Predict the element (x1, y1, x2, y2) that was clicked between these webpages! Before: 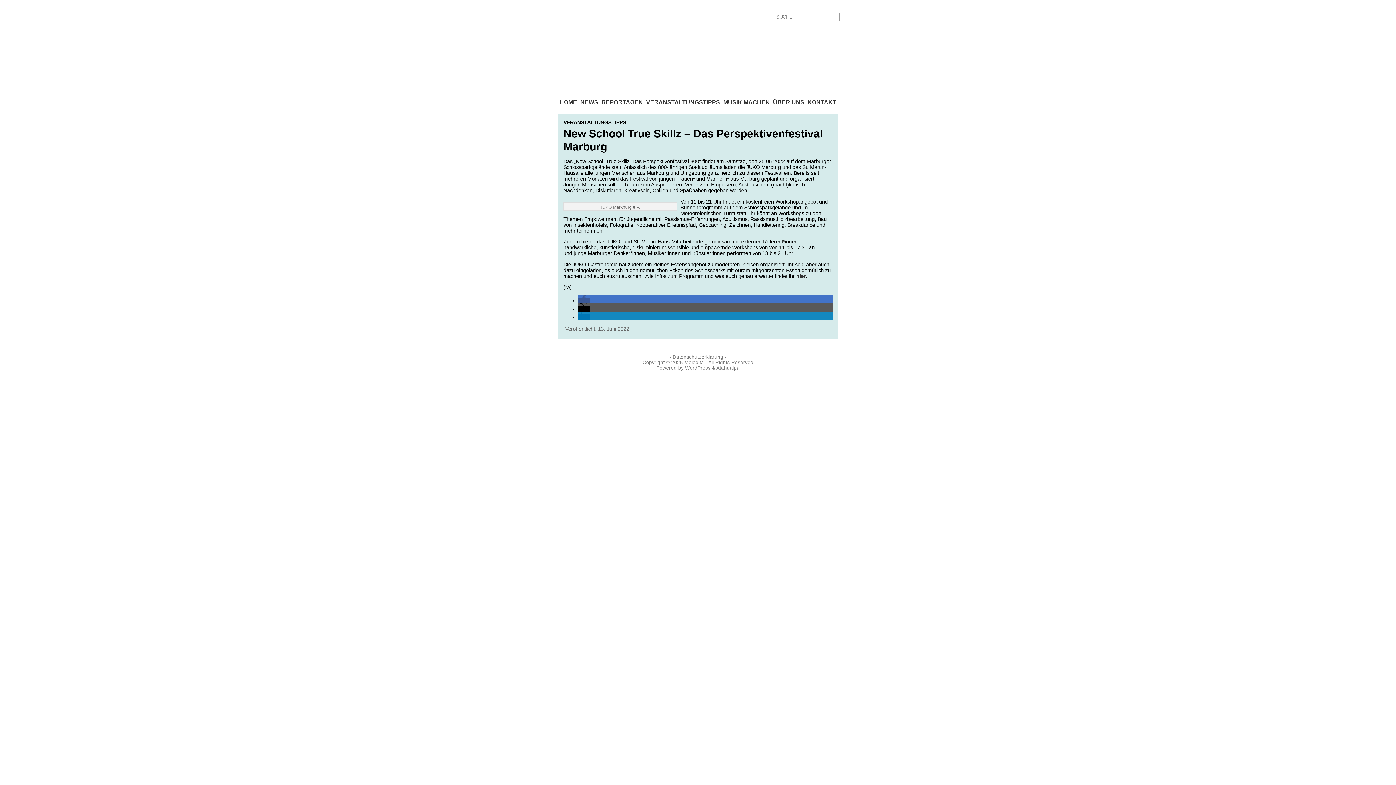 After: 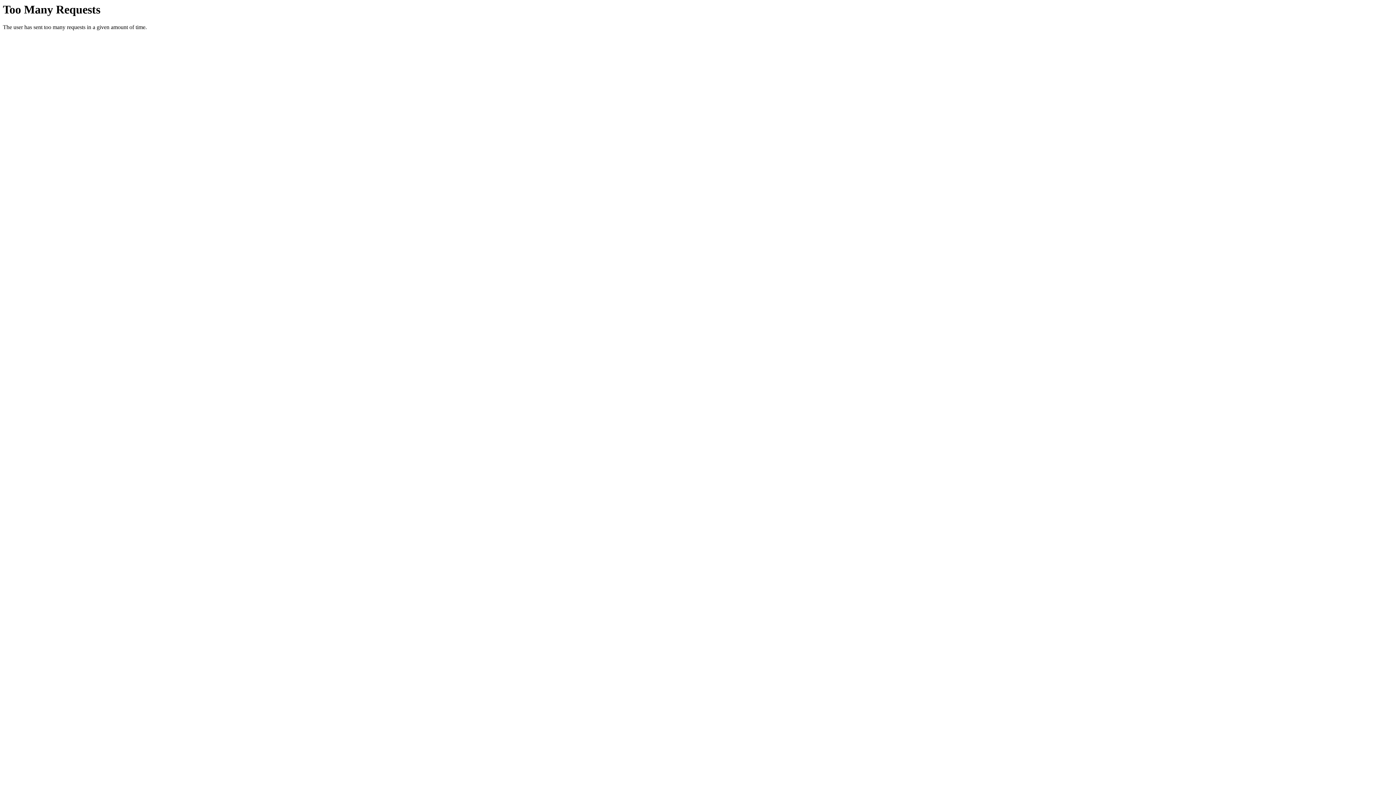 Action: bbox: (558, 97, 579, 107) label: HOME